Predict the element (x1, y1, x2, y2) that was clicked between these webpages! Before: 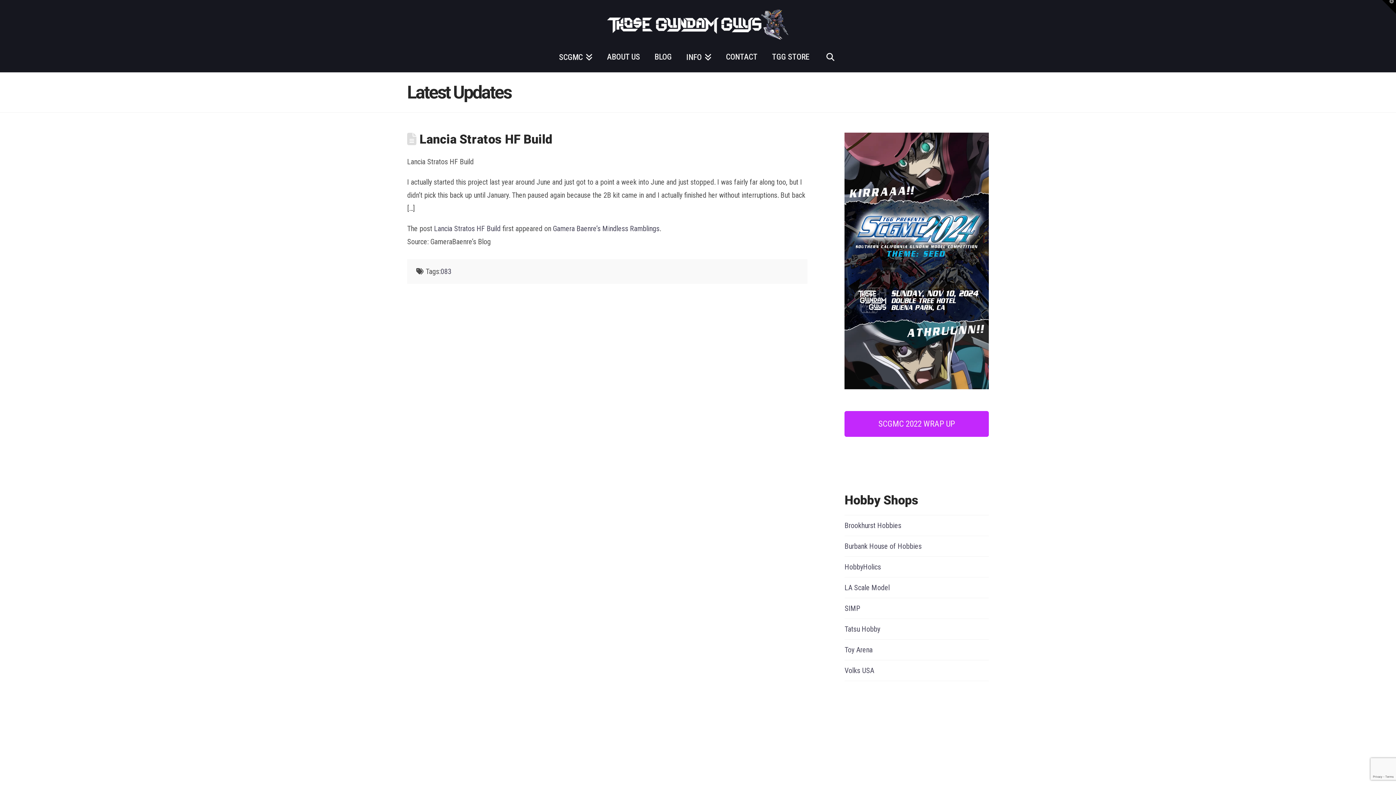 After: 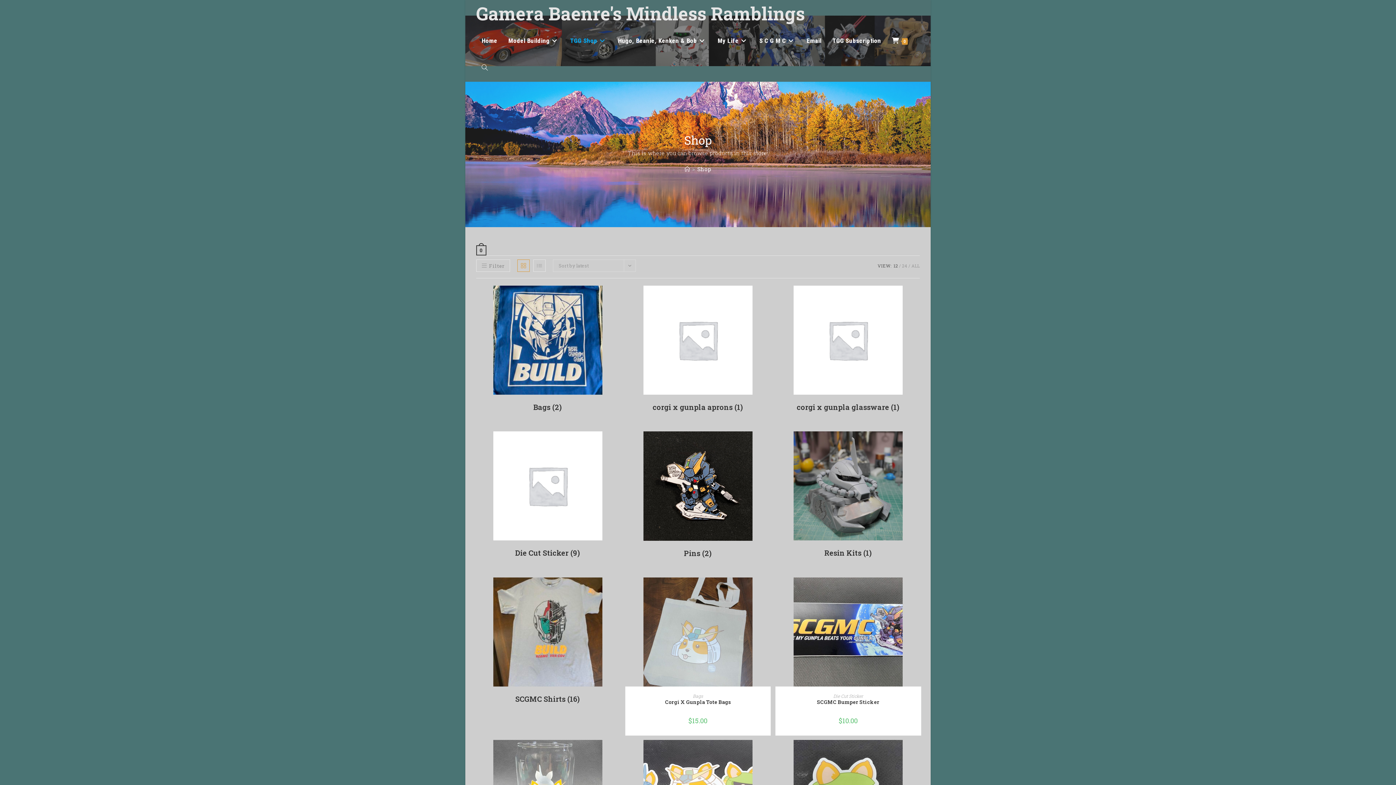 Action: label: TGG STORE bbox: (764, 39, 816, 72)